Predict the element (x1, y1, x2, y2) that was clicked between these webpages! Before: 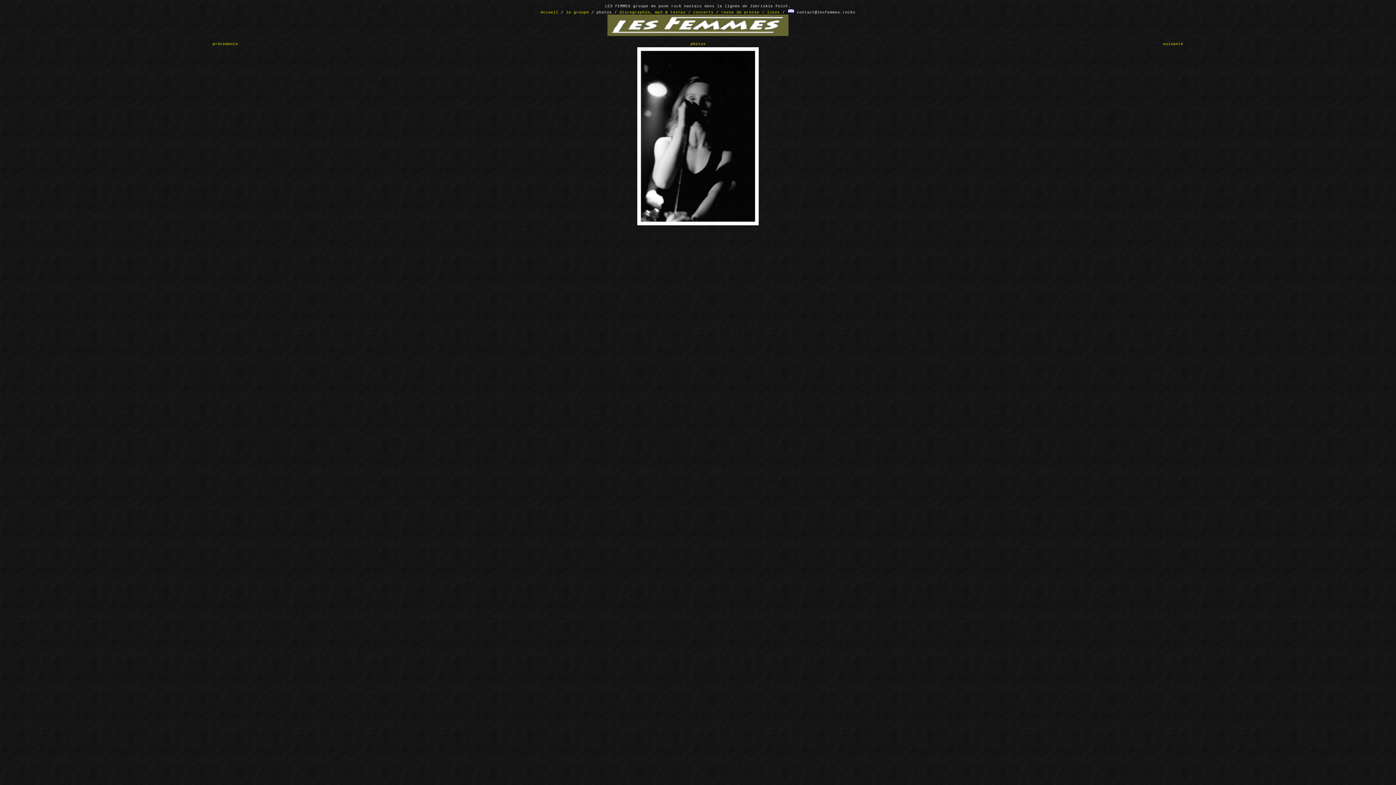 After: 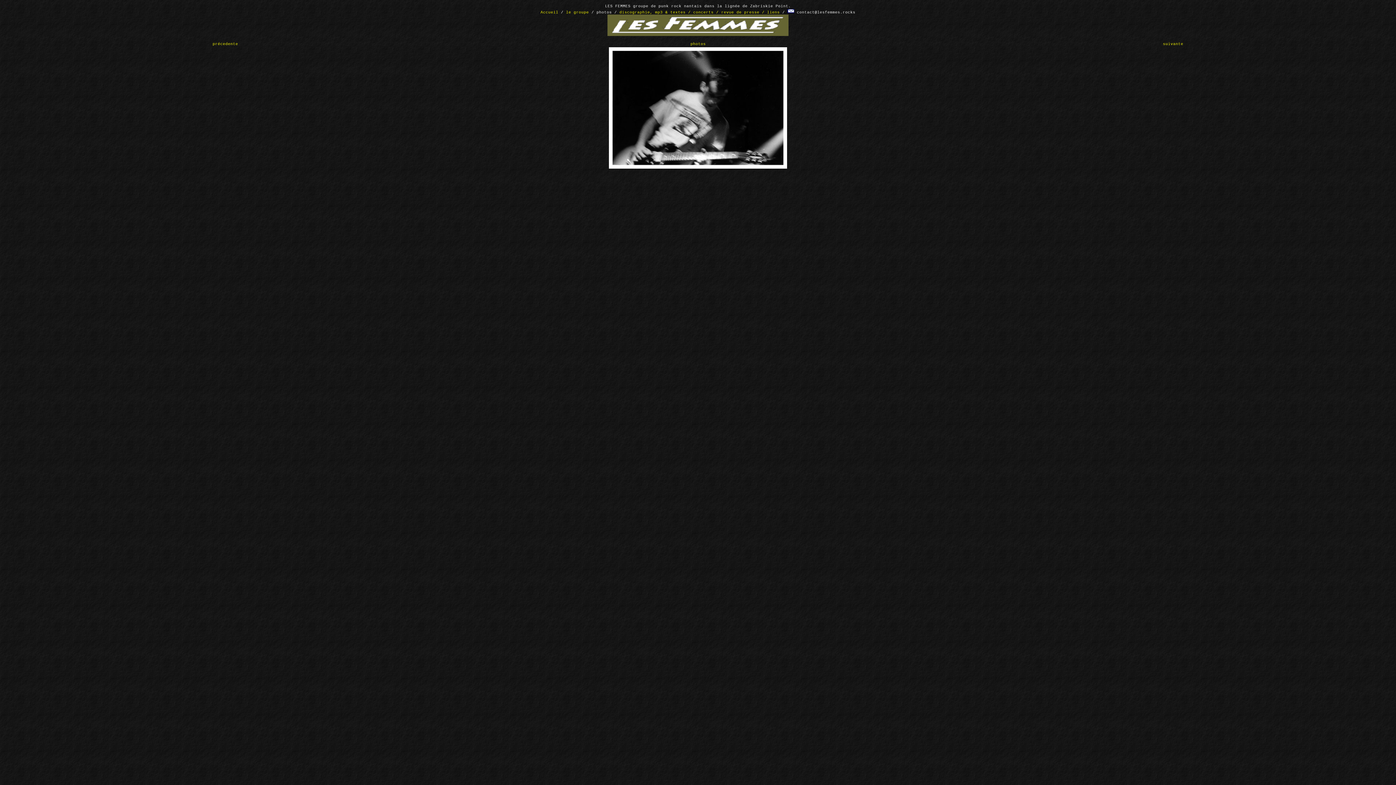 Action: label: précedente bbox: (212, 41, 238, 46)